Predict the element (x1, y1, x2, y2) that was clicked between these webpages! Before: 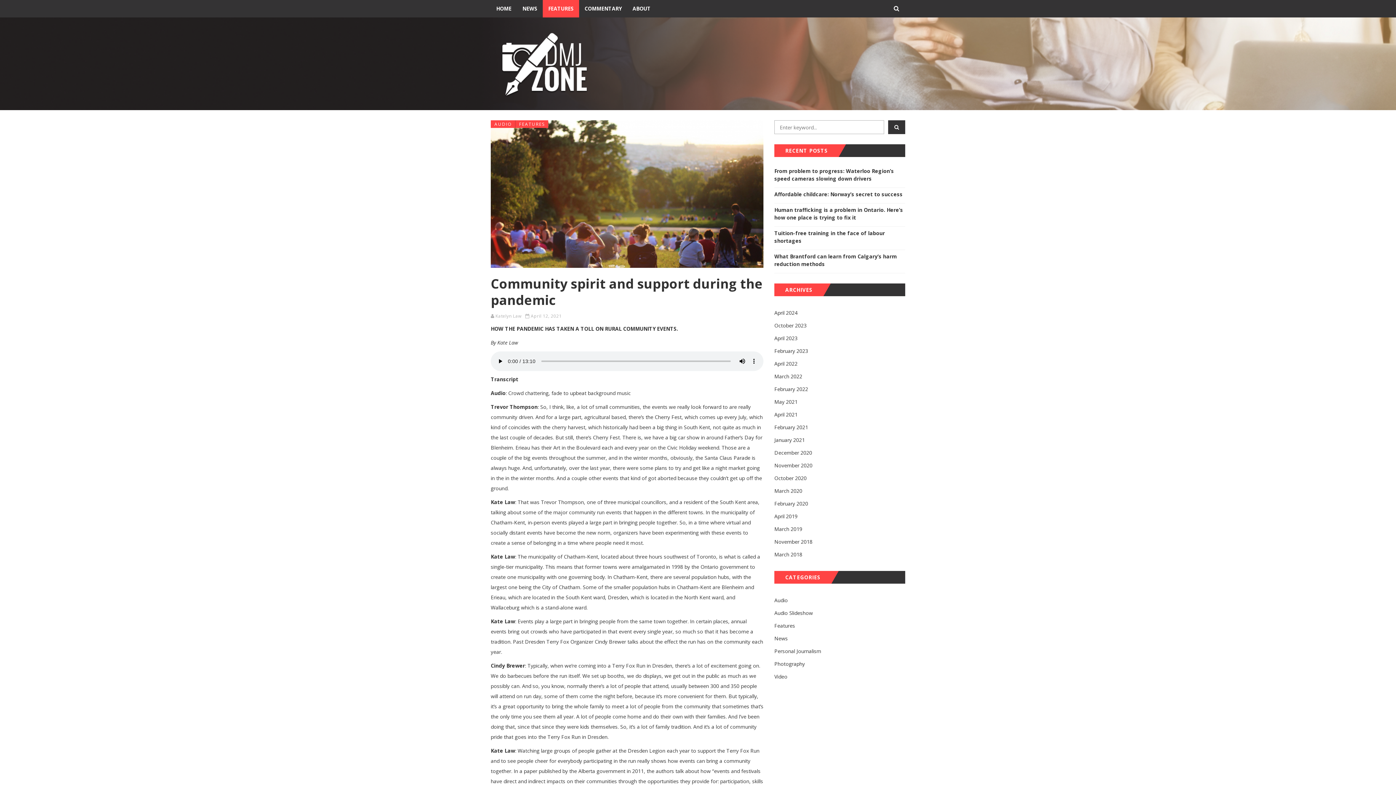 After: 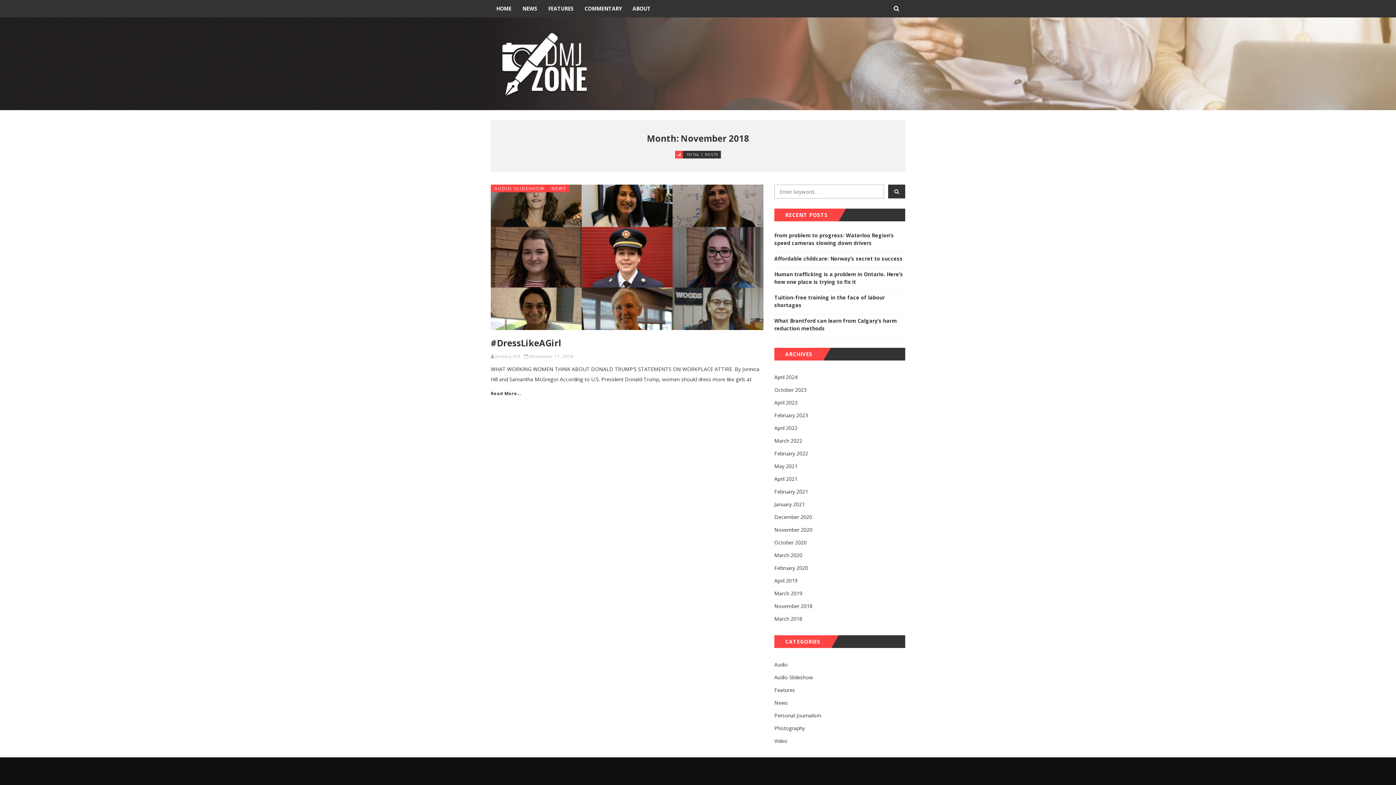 Action: bbox: (774, 535, 905, 548) label: November 2018